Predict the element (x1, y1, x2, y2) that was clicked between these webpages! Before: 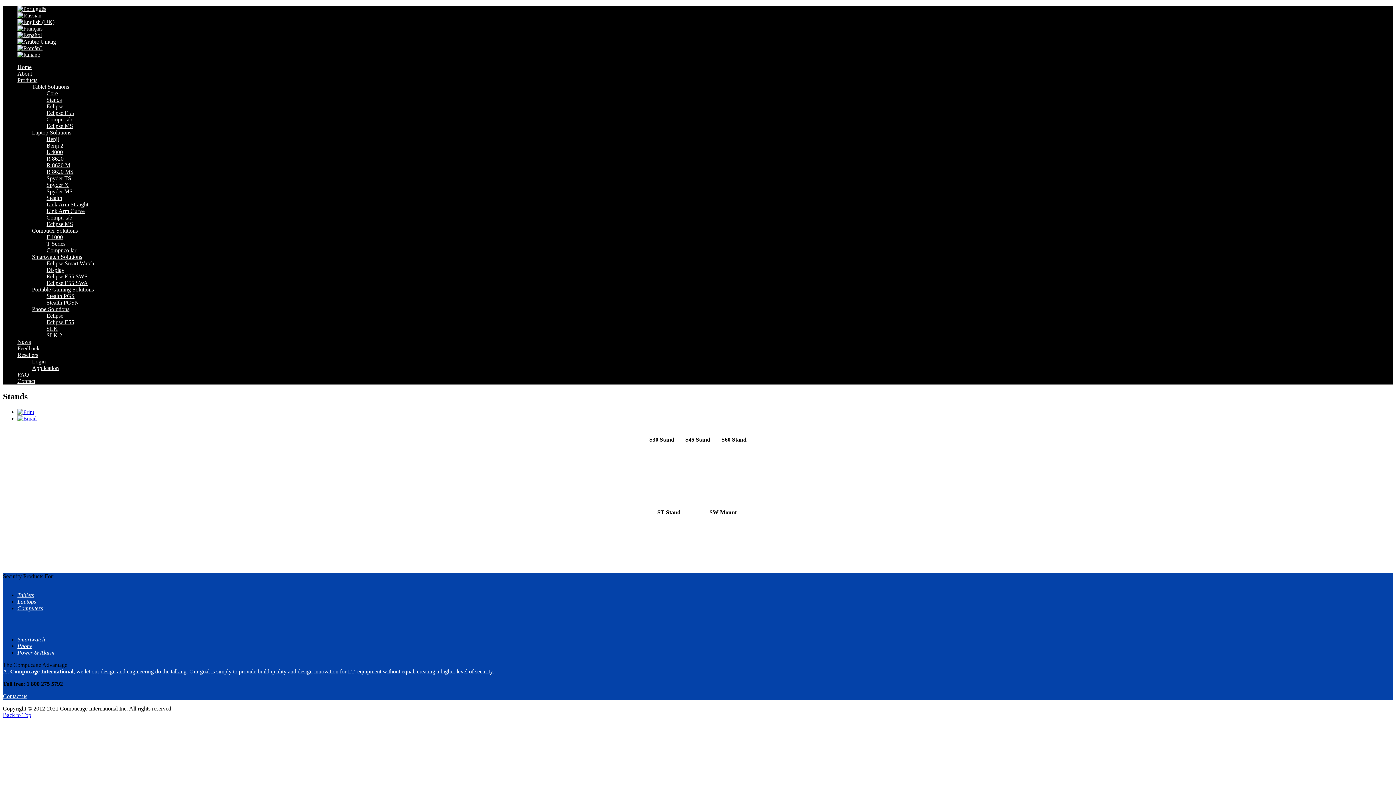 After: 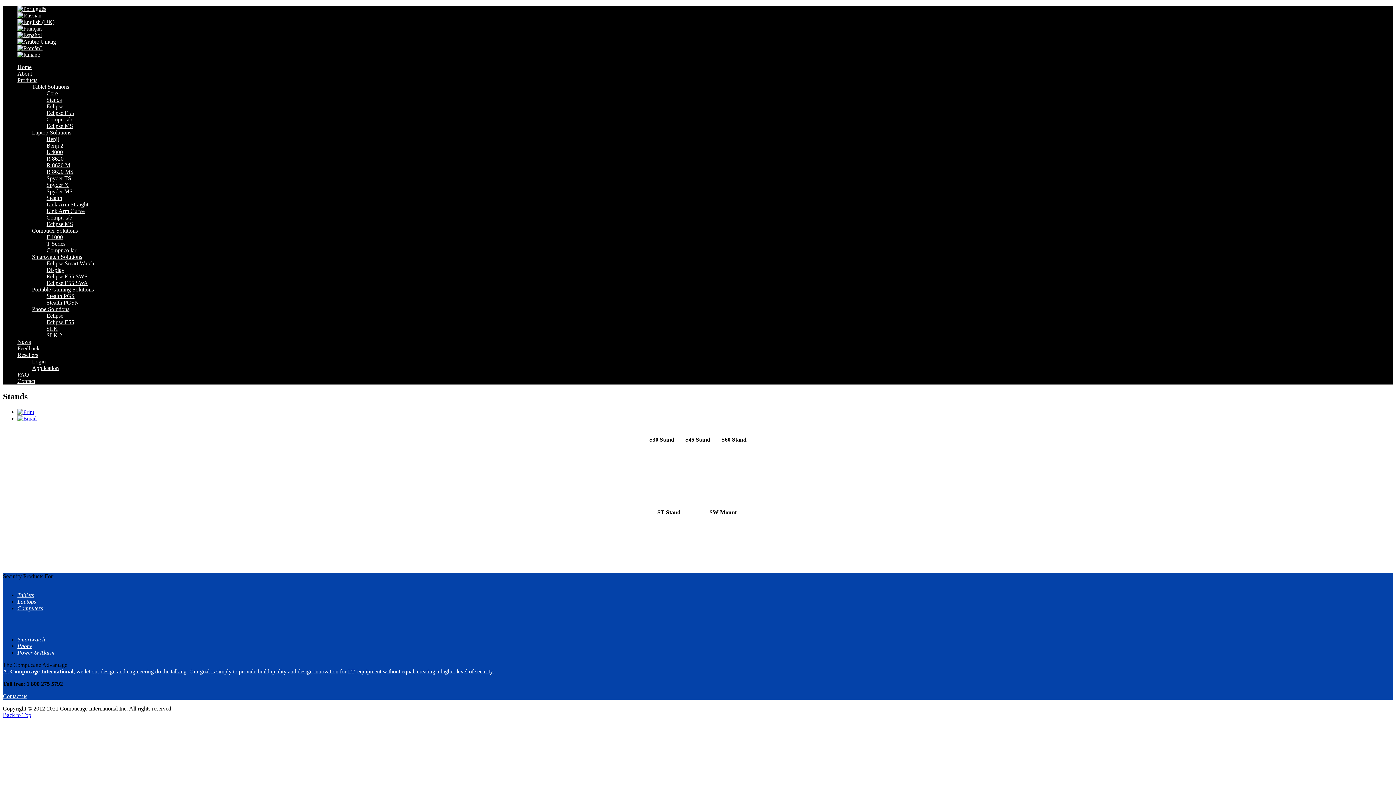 Action: bbox: (17, 18, 54, 25)